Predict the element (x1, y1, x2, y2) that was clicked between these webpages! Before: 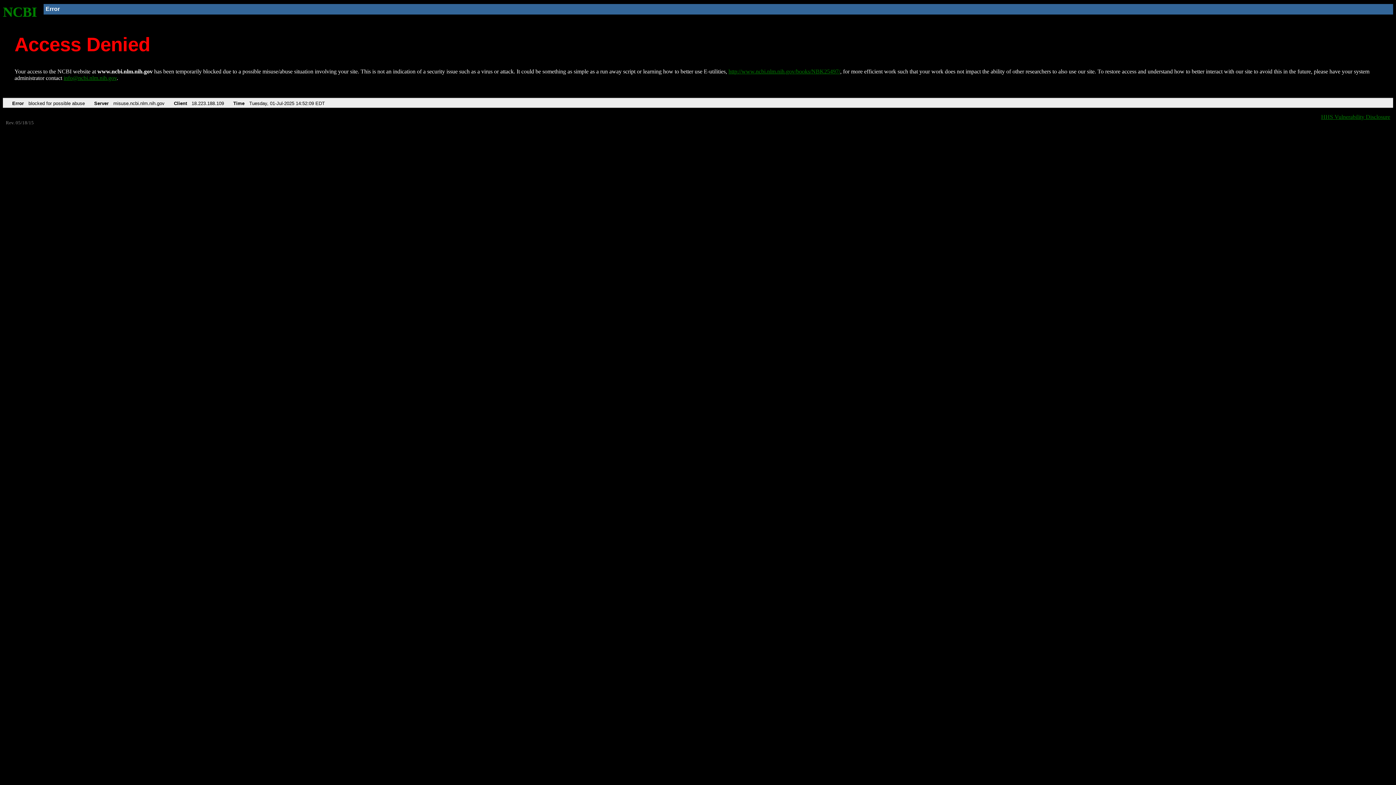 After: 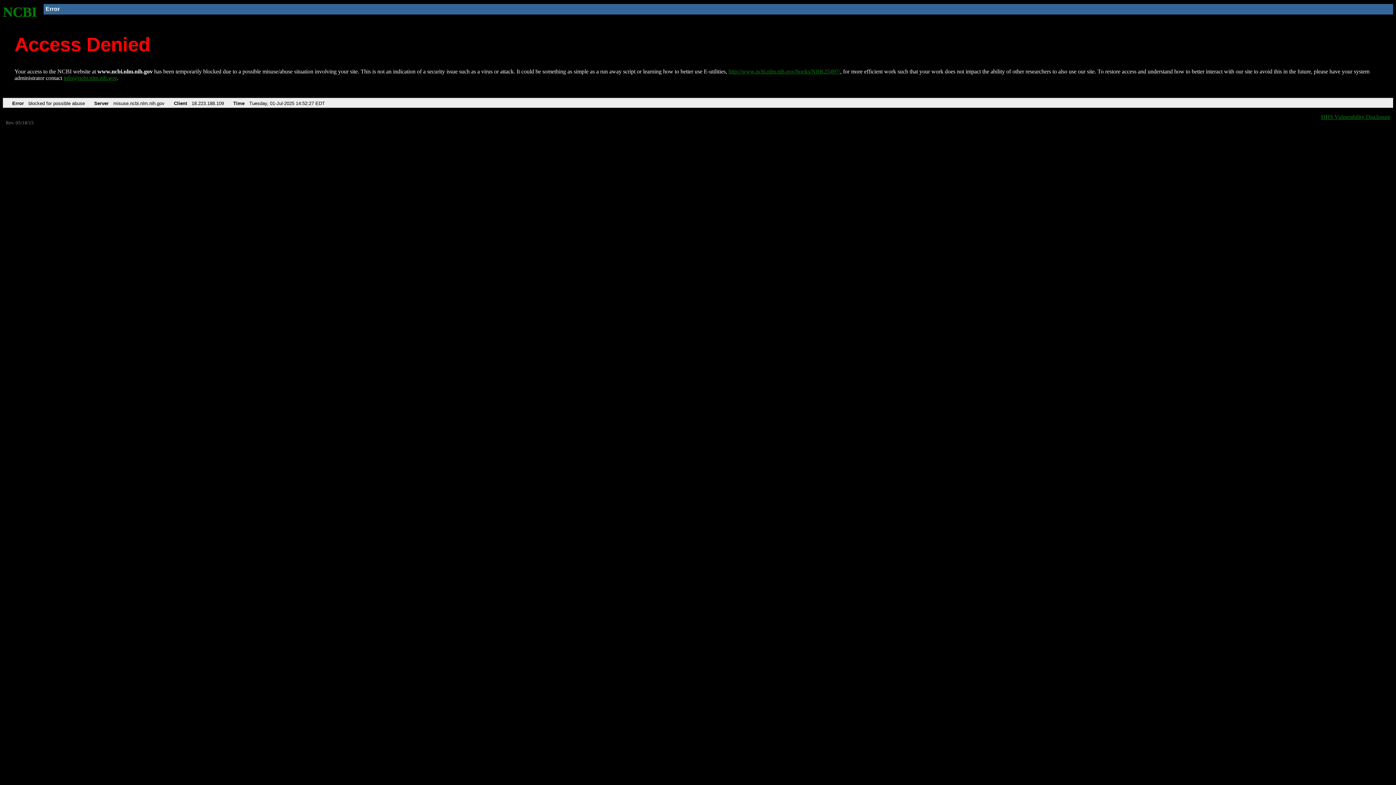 Action: label: http://www.ncbi.nlm.nih.gov/books/NBK25497/ bbox: (728, 68, 840, 74)